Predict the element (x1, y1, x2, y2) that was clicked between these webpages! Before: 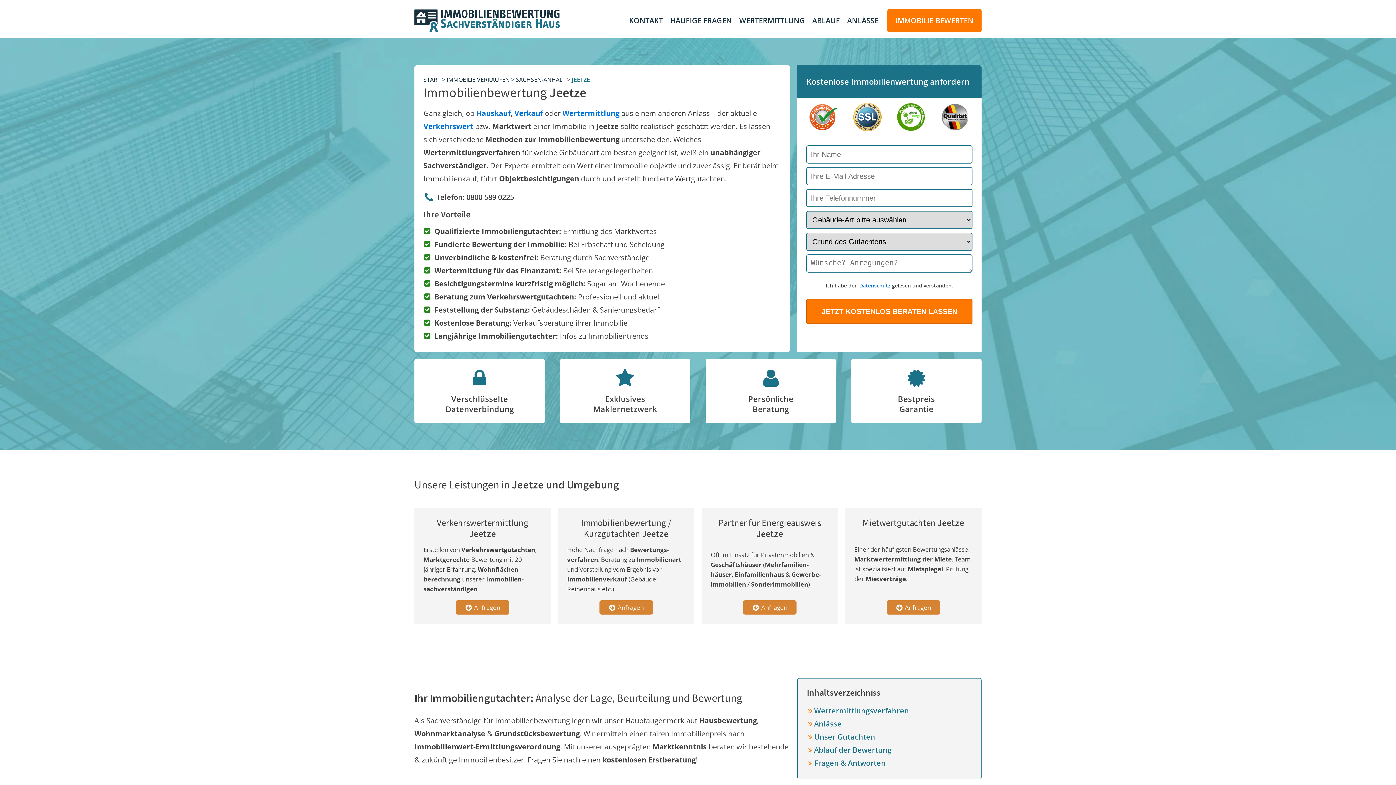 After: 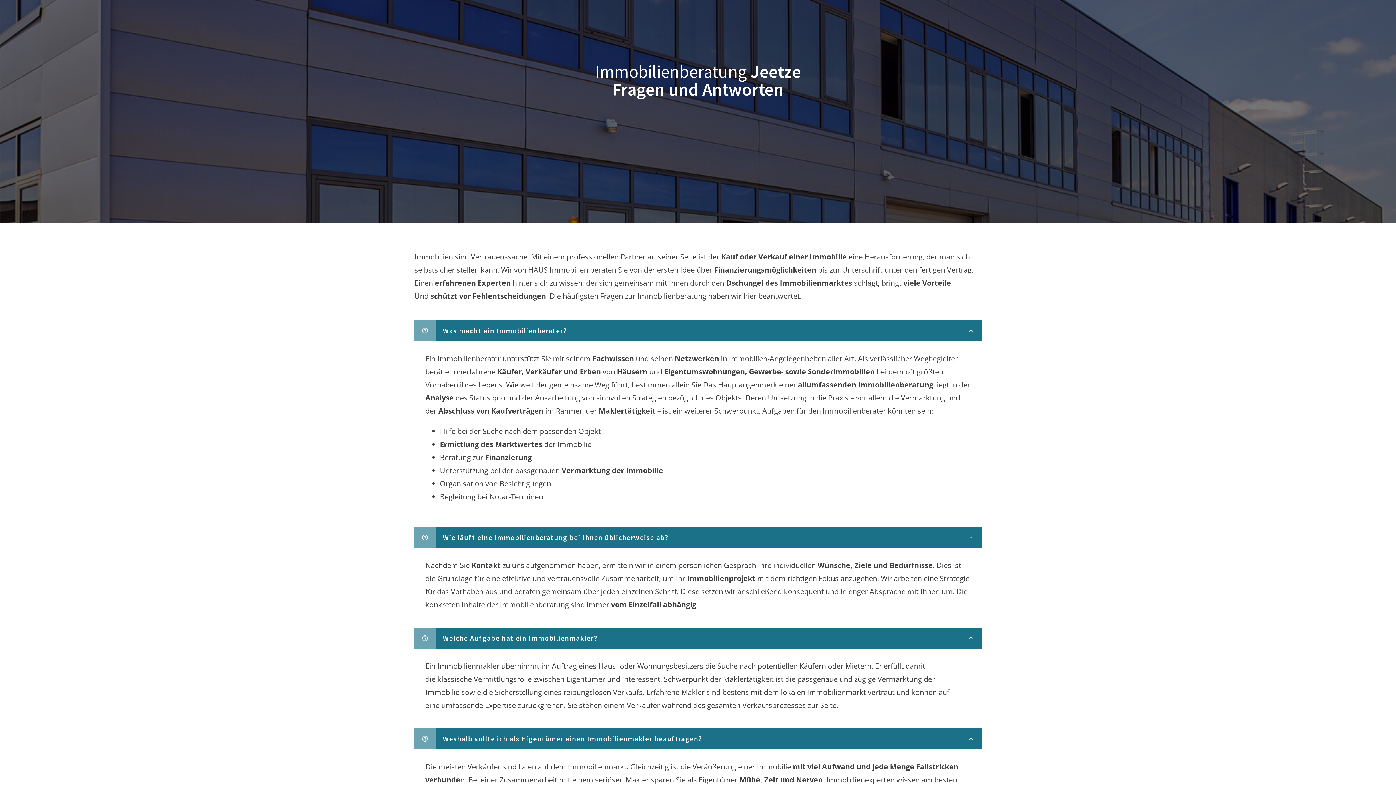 Action: label: HÄUFIGE FRAGEN bbox: (666, 10, 735, 30)